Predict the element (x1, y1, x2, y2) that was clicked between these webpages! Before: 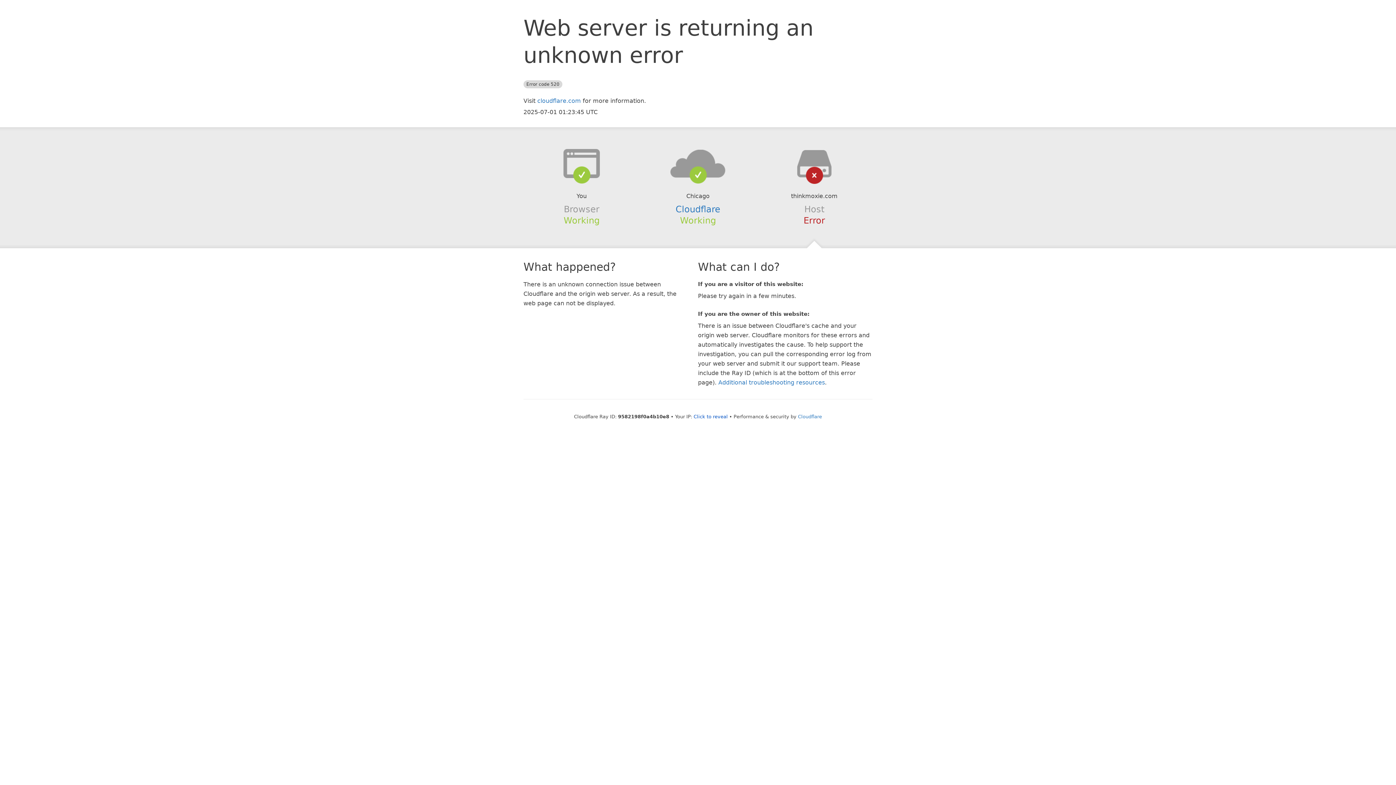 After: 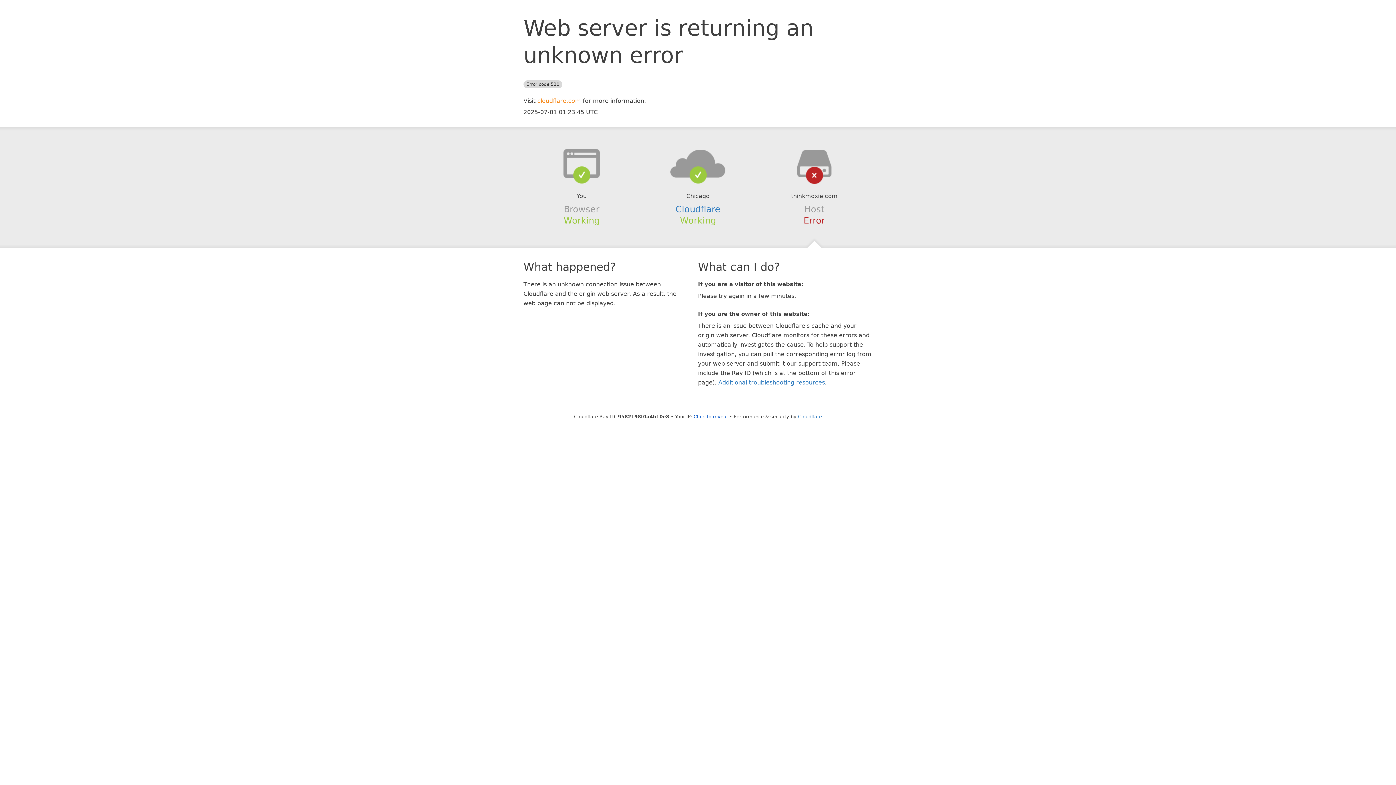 Action: label: cloudflare.com bbox: (537, 97, 581, 104)